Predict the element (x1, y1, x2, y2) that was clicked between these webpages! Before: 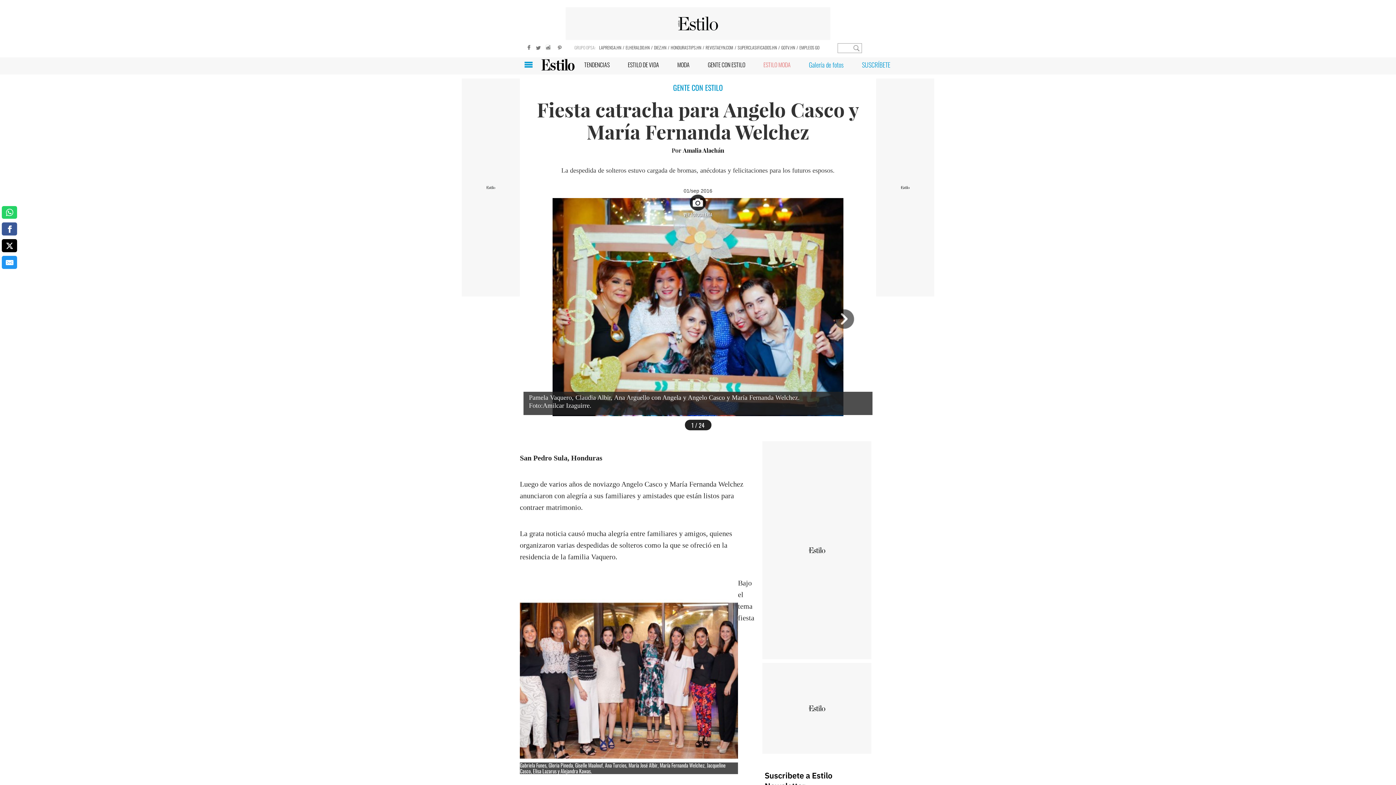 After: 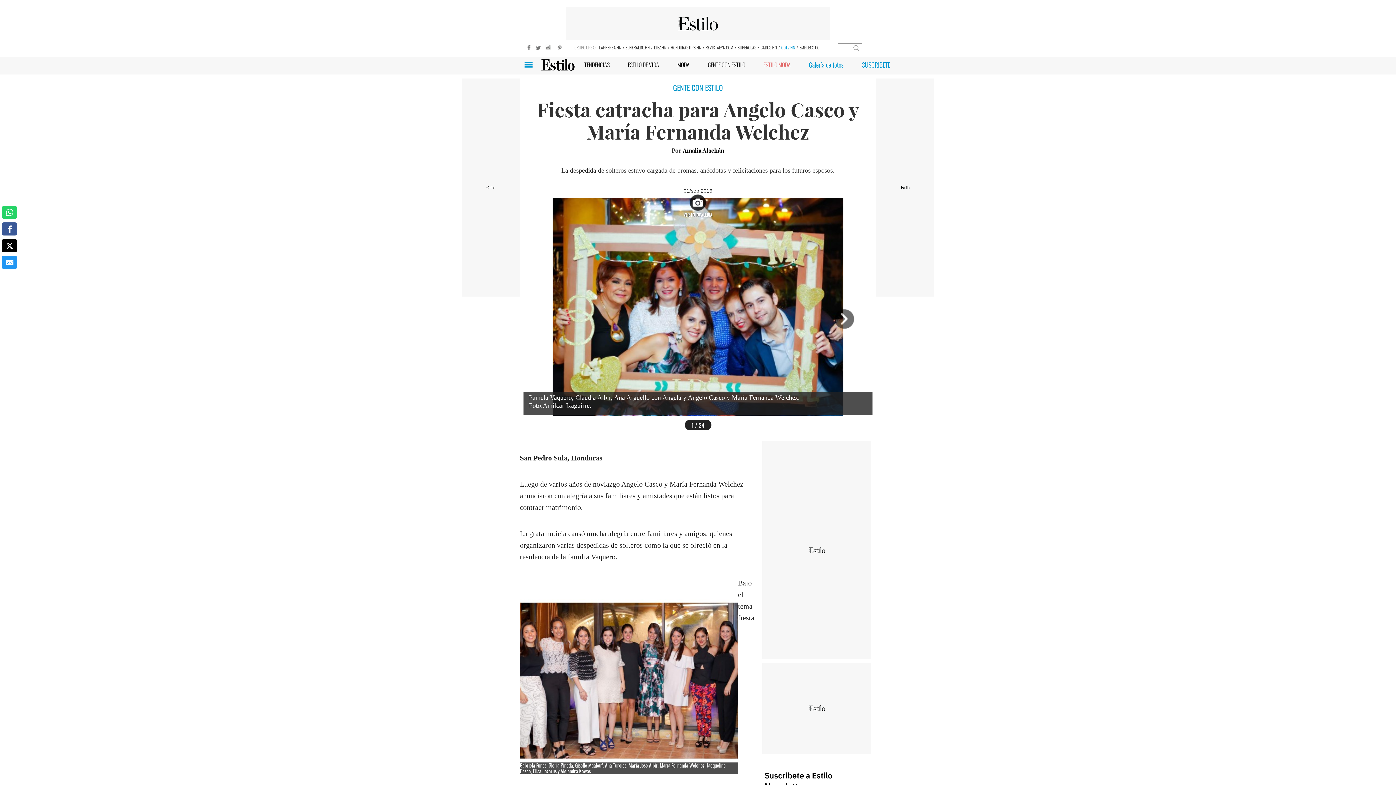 Action: label: GOTV.HN bbox: (781, 43, 796, 51)